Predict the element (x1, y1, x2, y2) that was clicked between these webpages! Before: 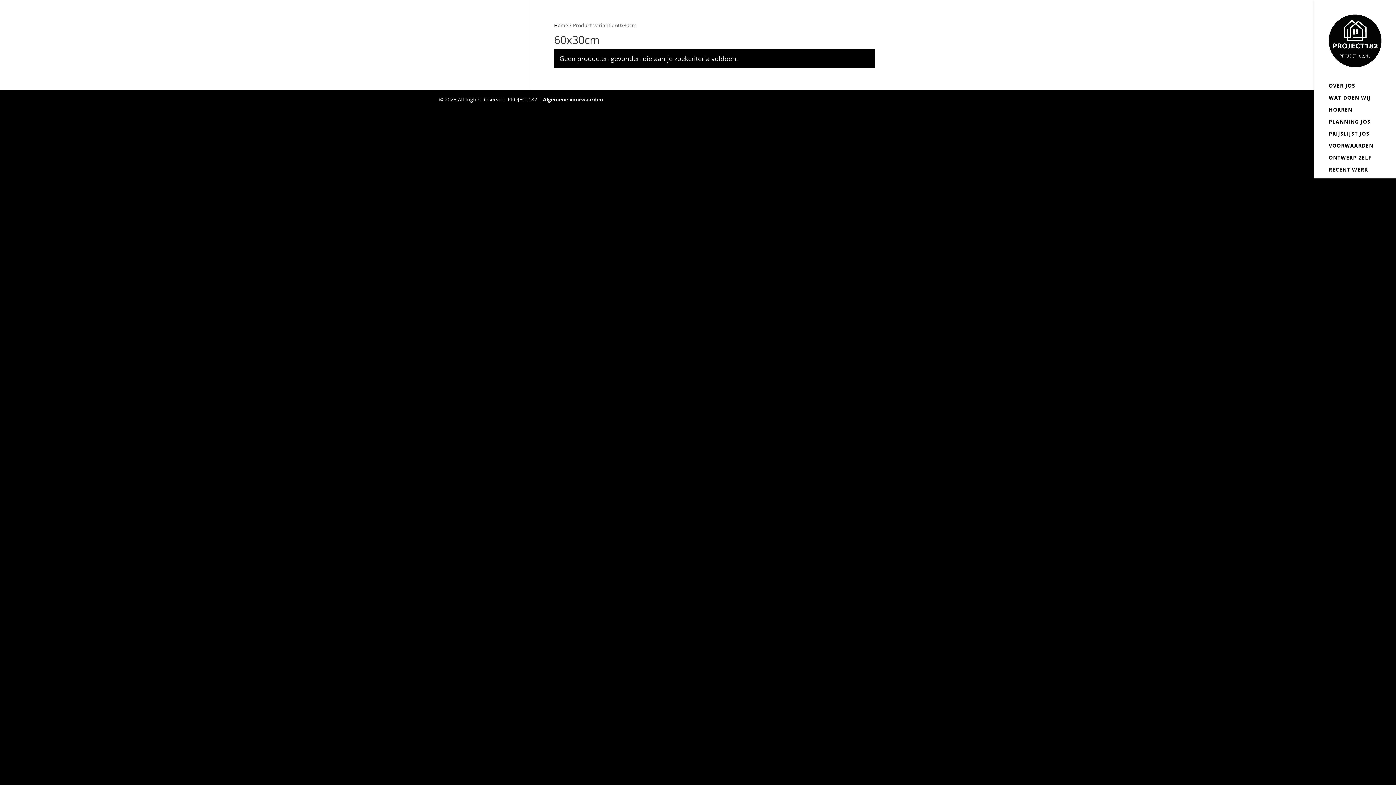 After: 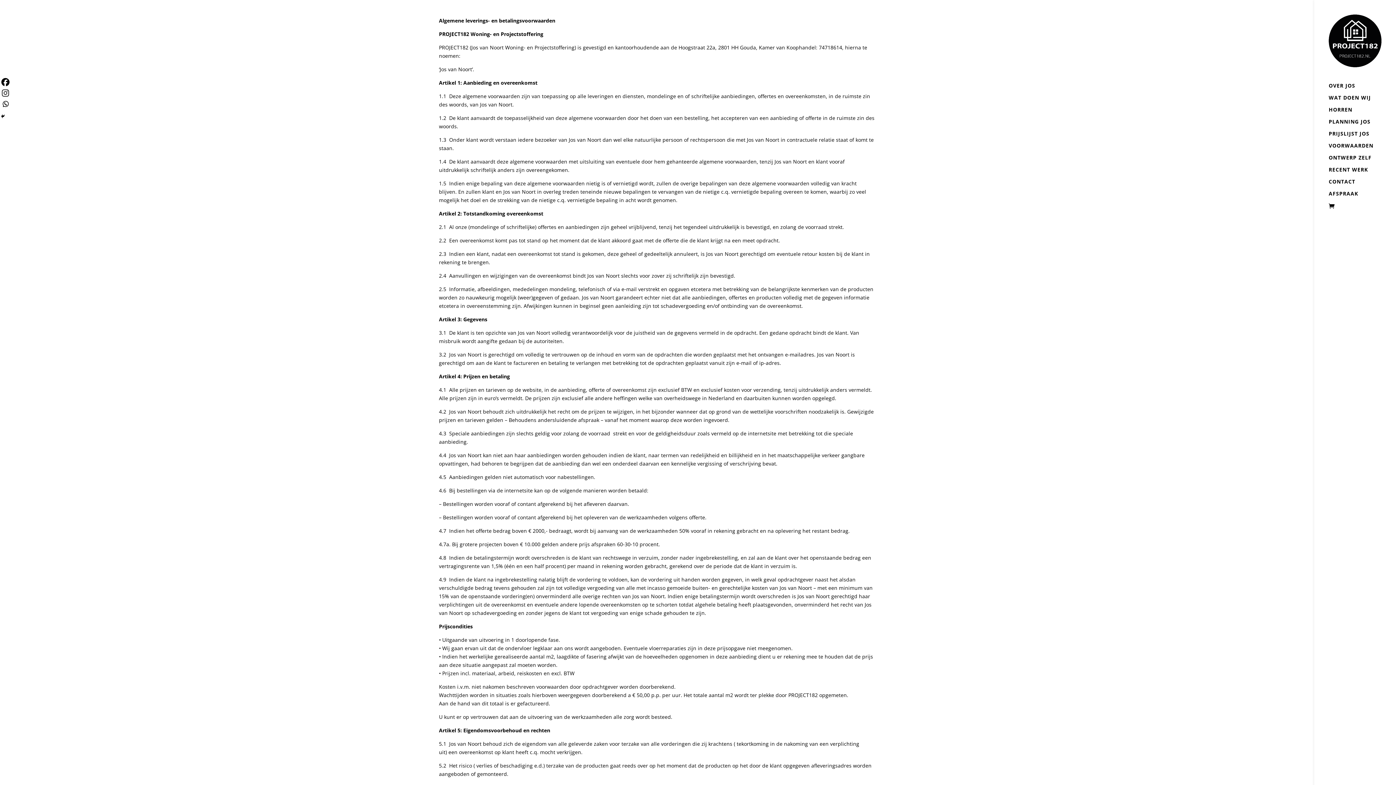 Action: bbox: (1329, 143, 1396, 155) label: VOORWAARDEN